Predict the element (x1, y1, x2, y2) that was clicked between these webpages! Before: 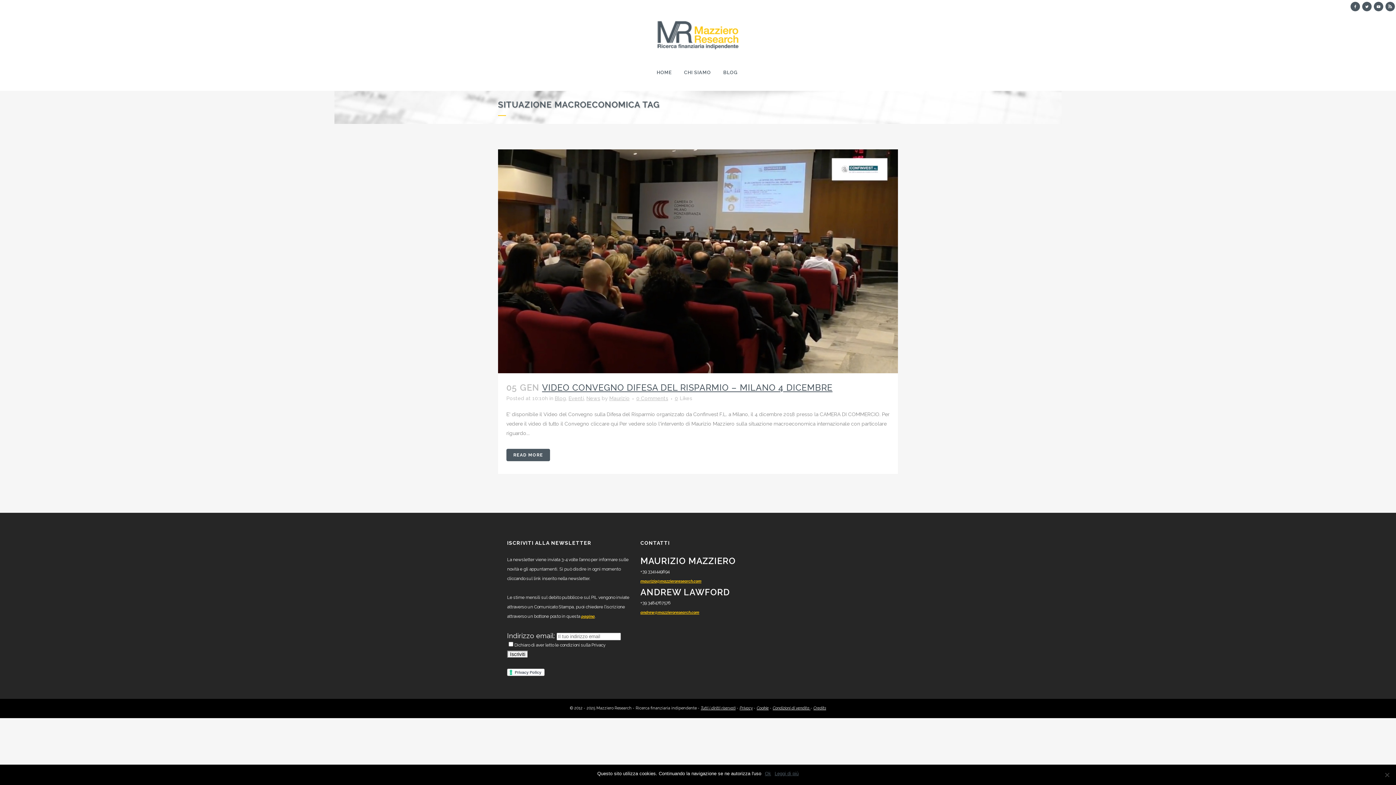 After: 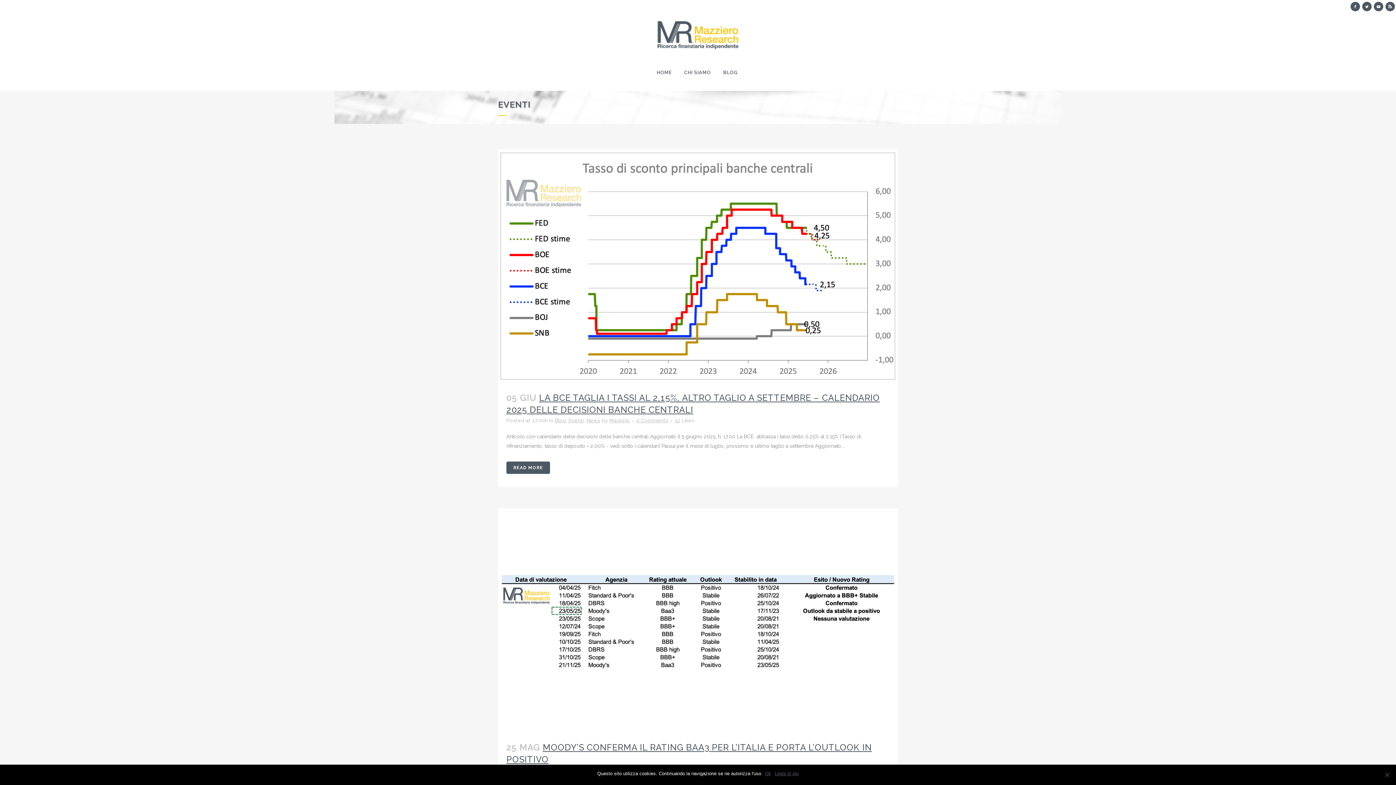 Action: label: Eventi bbox: (568, 395, 584, 401)